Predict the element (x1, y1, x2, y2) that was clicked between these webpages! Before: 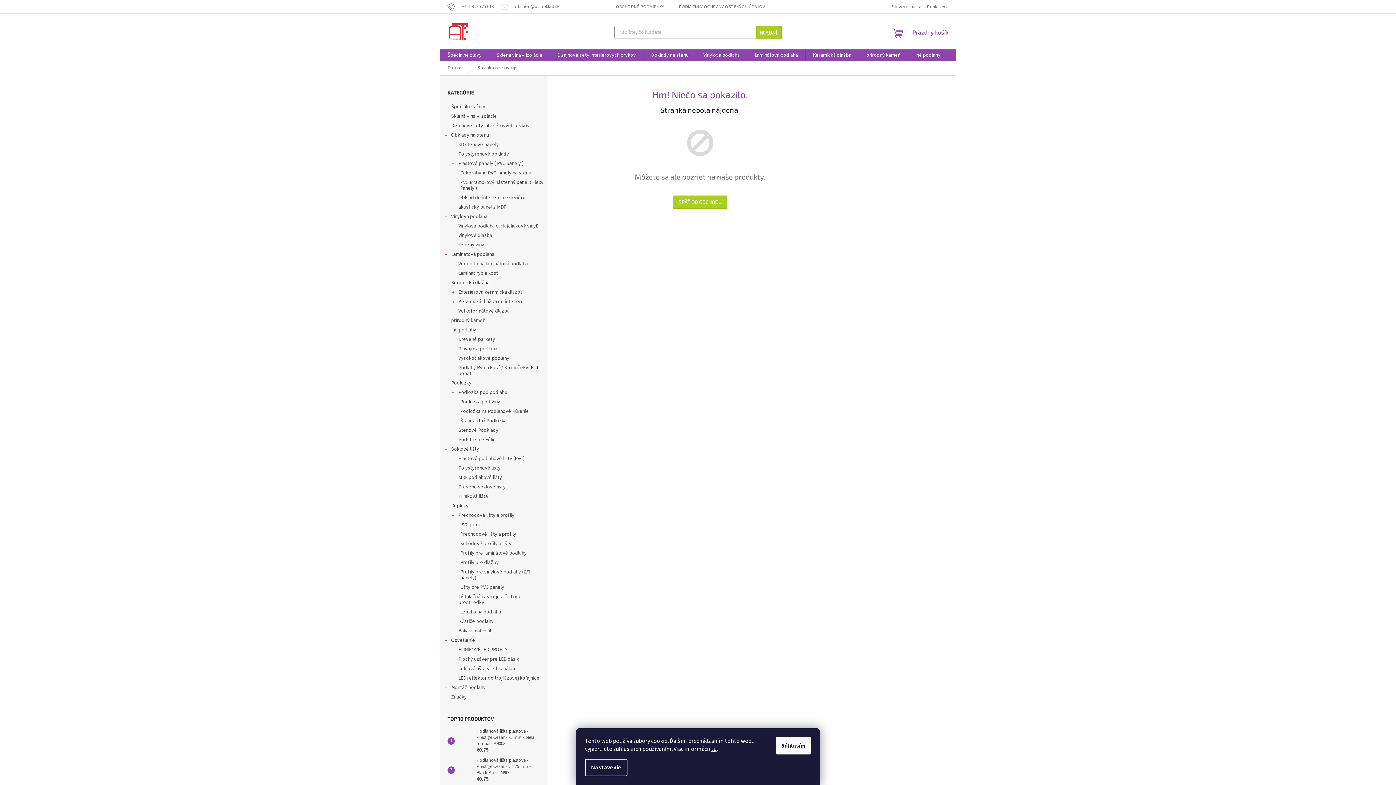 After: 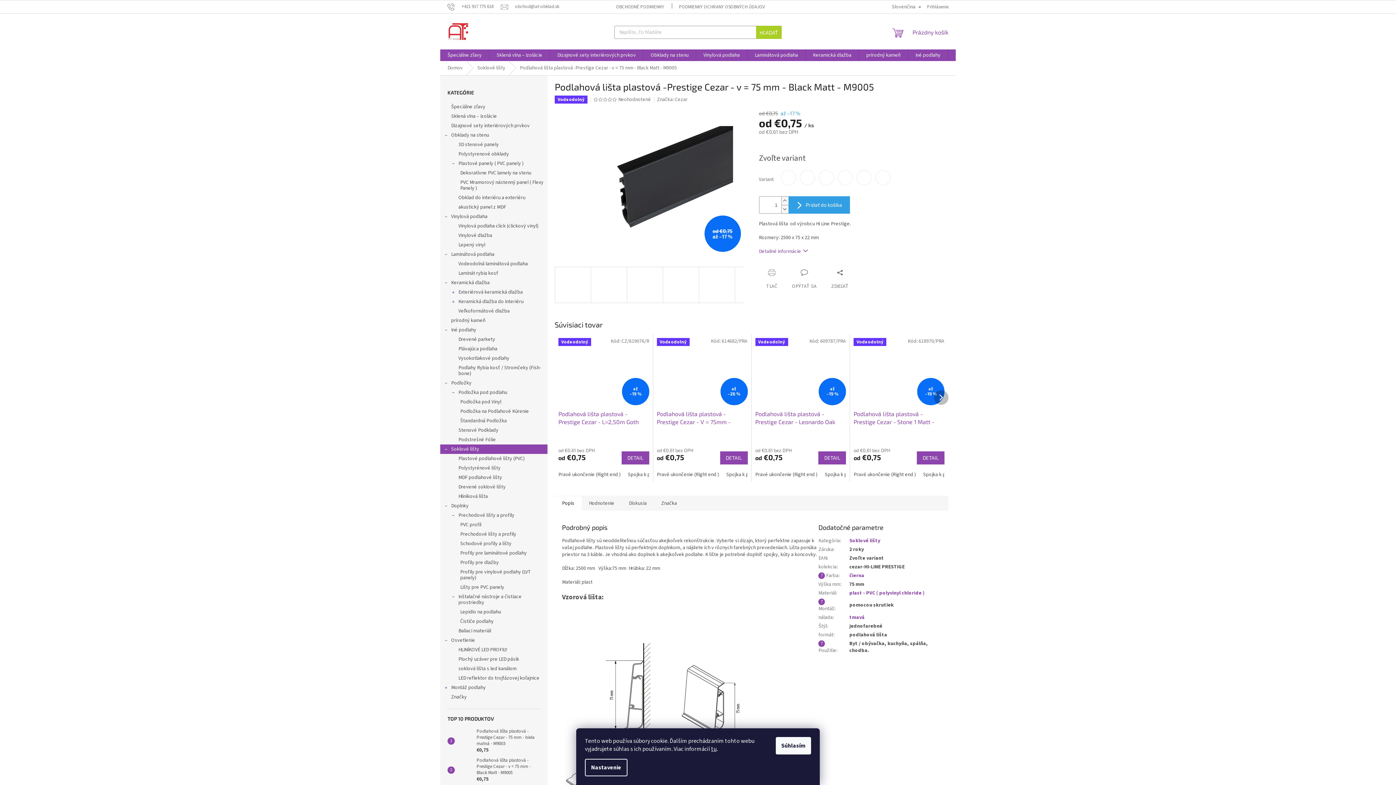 Action: bbox: (454, 763, 473, 777)